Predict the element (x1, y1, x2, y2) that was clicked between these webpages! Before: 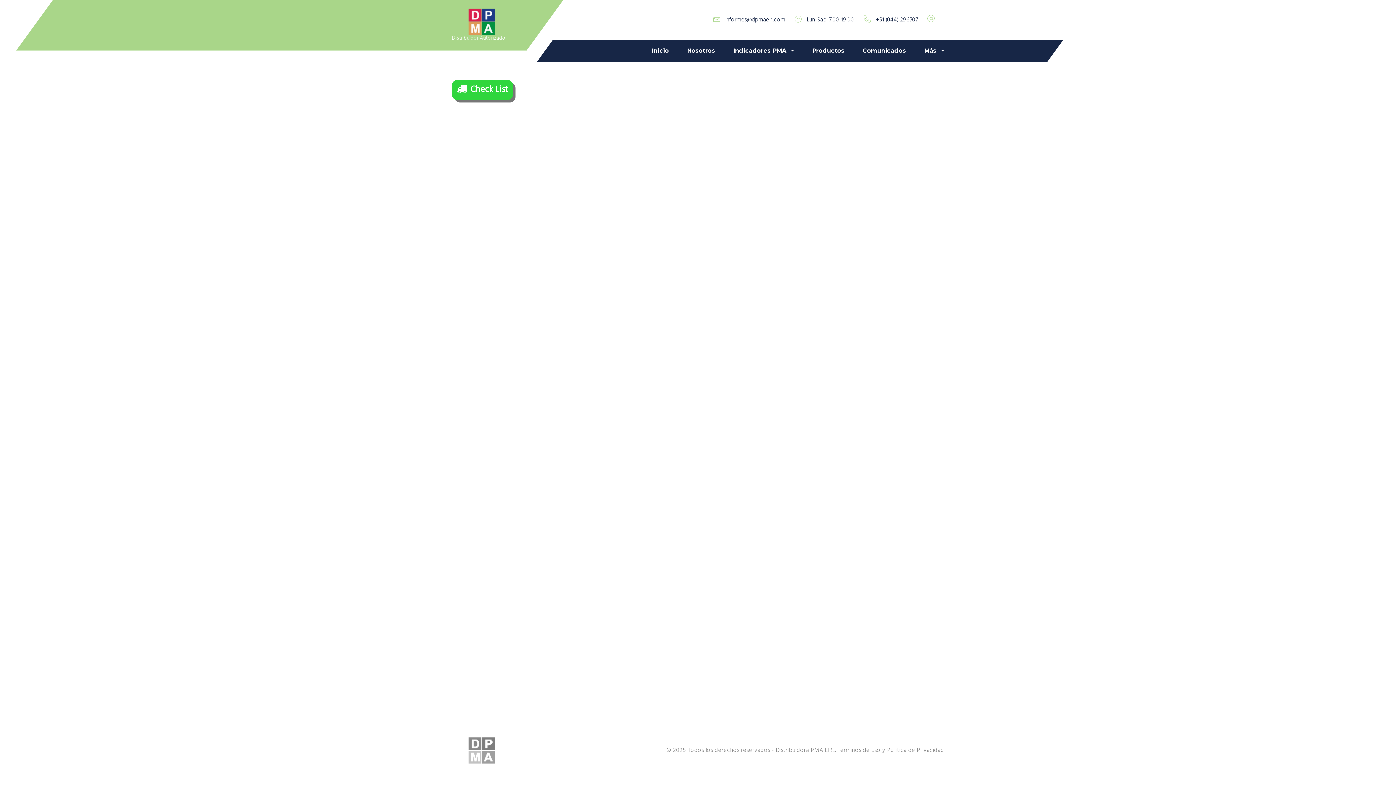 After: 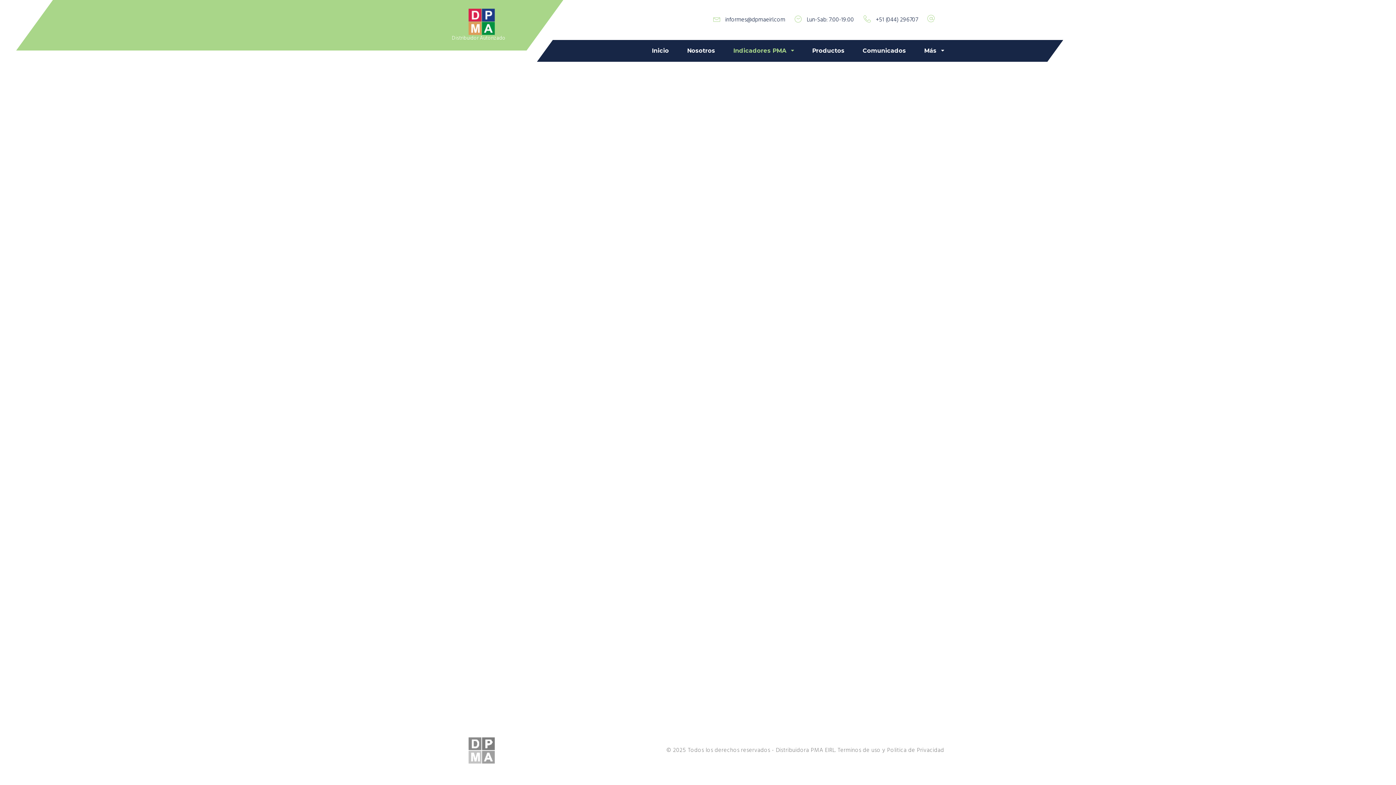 Action: label: Indicadores PMA bbox: (733, 43, 794, 57)